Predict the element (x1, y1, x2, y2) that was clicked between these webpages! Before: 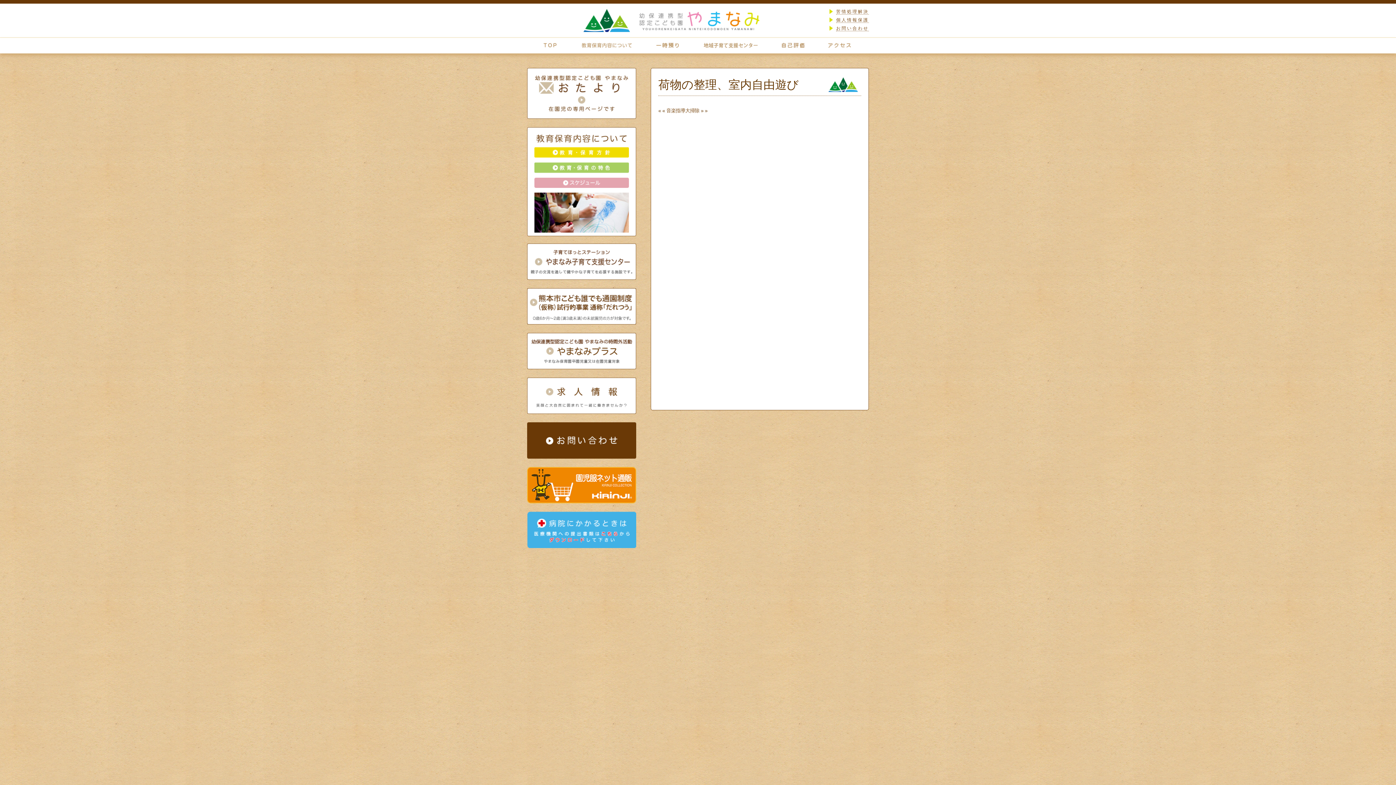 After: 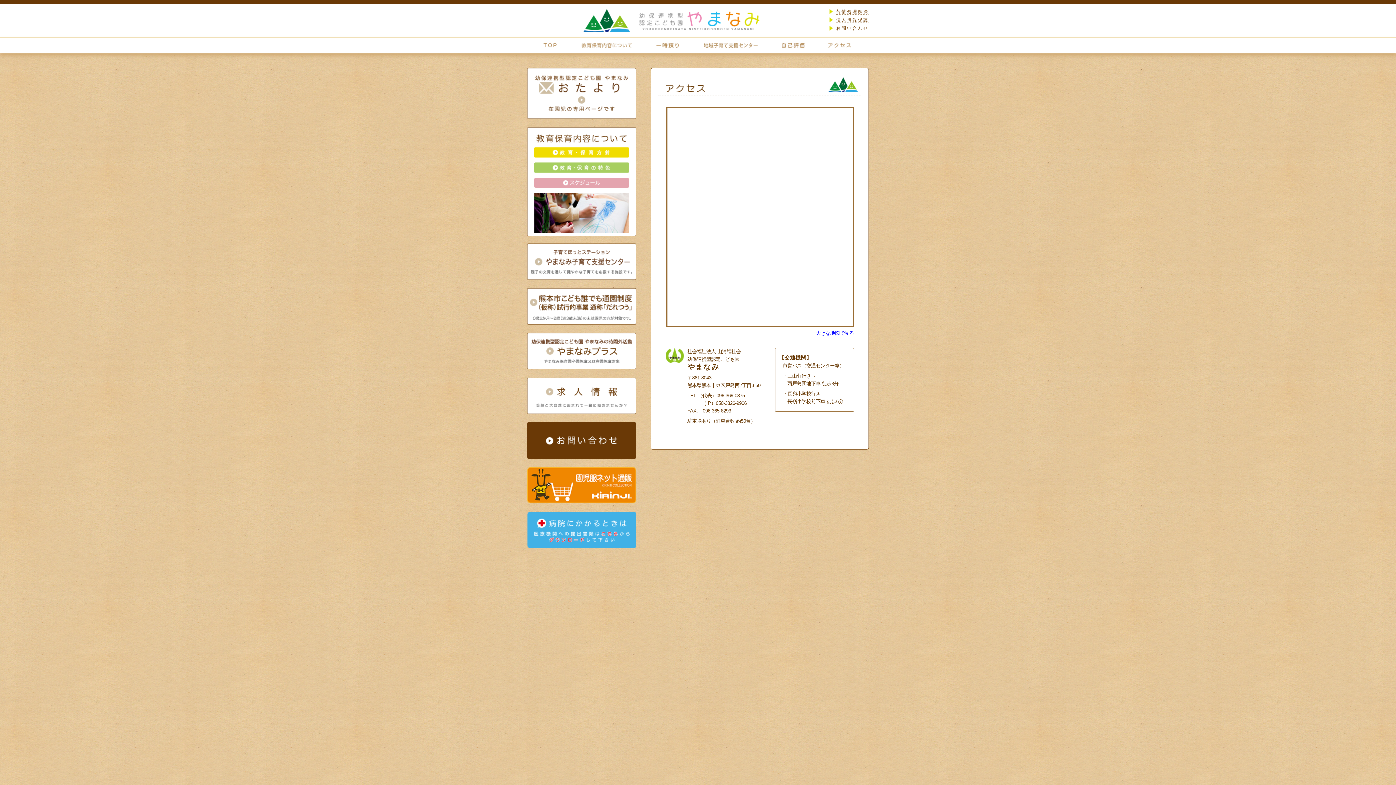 Action: label: お問い合わせ bbox: (836, 25, 869, 31)